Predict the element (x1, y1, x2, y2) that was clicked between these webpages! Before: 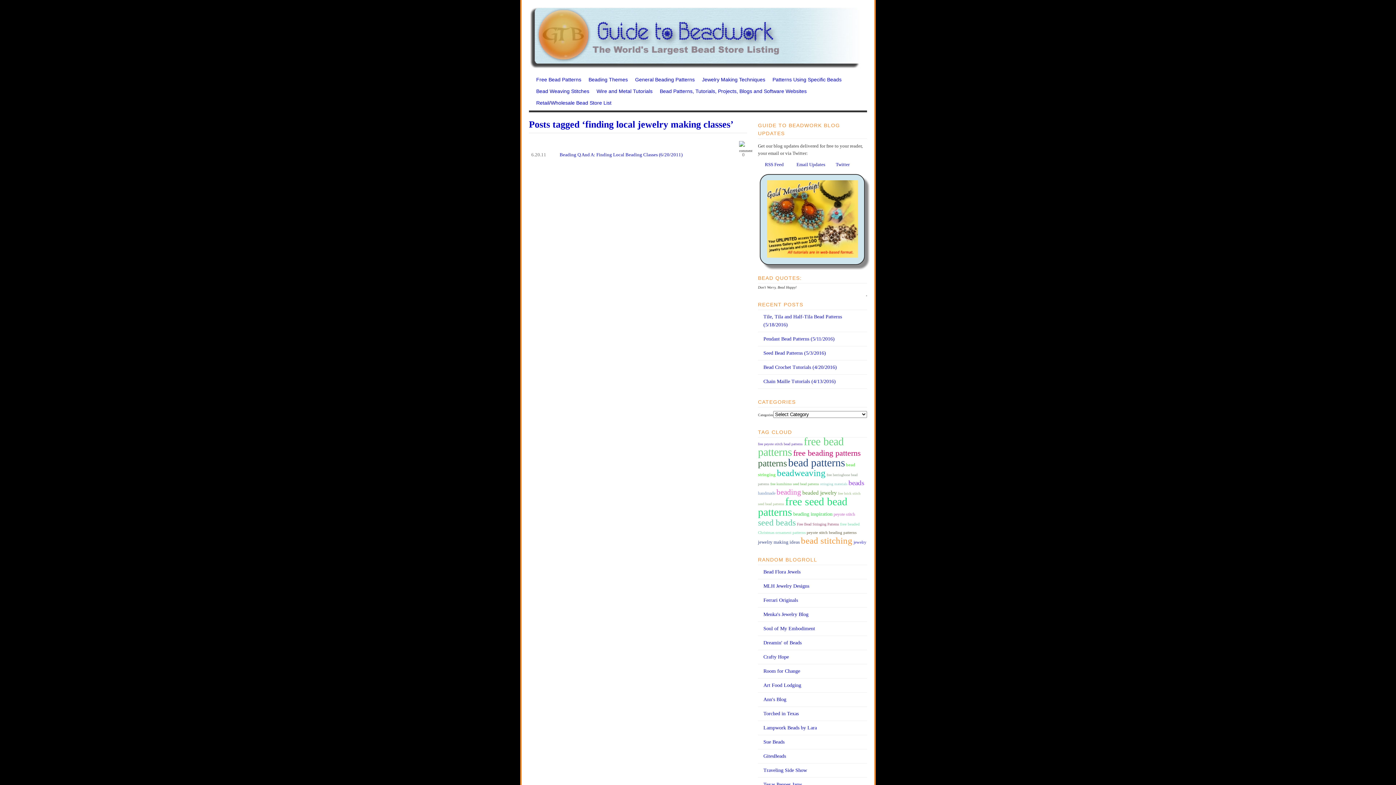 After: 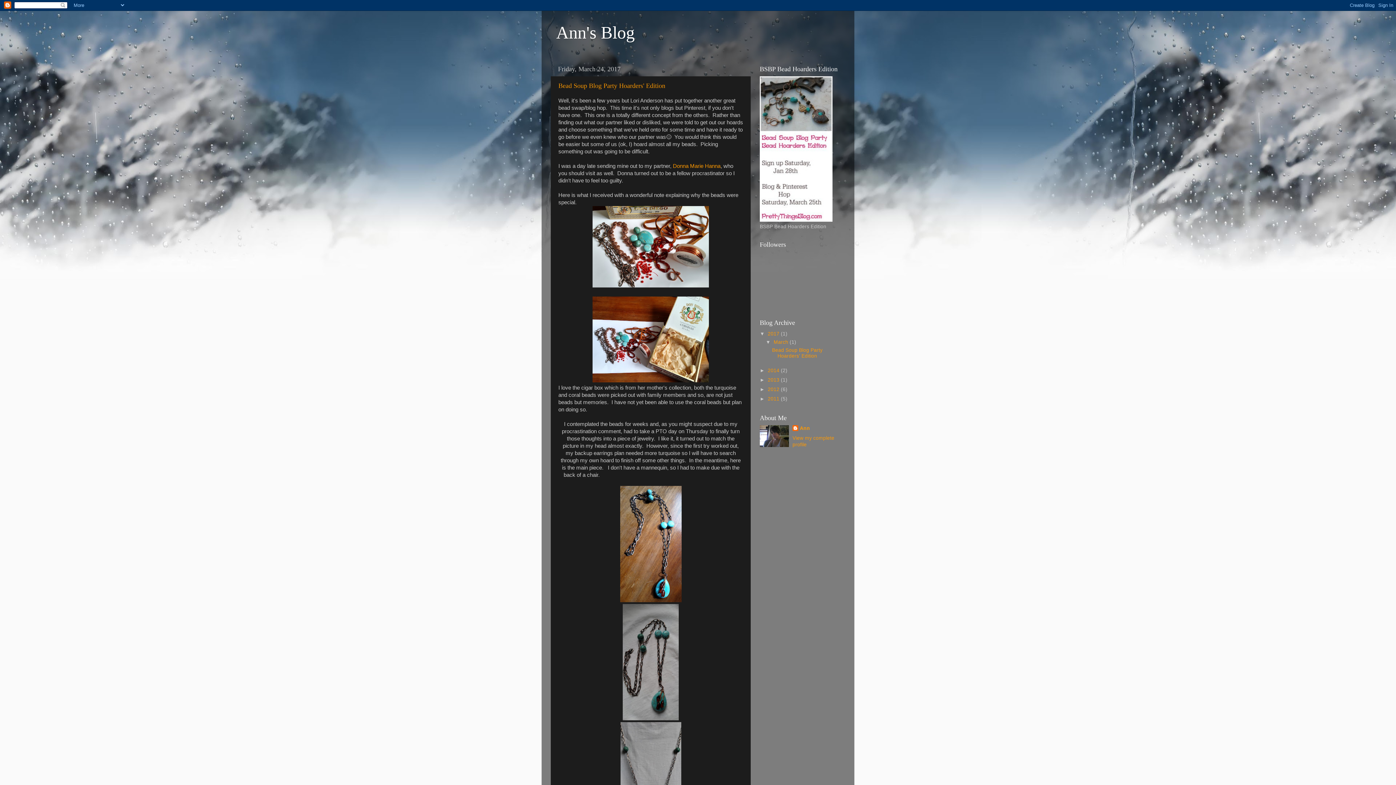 Action: bbox: (758, 696, 867, 704) label: Ann's Blog